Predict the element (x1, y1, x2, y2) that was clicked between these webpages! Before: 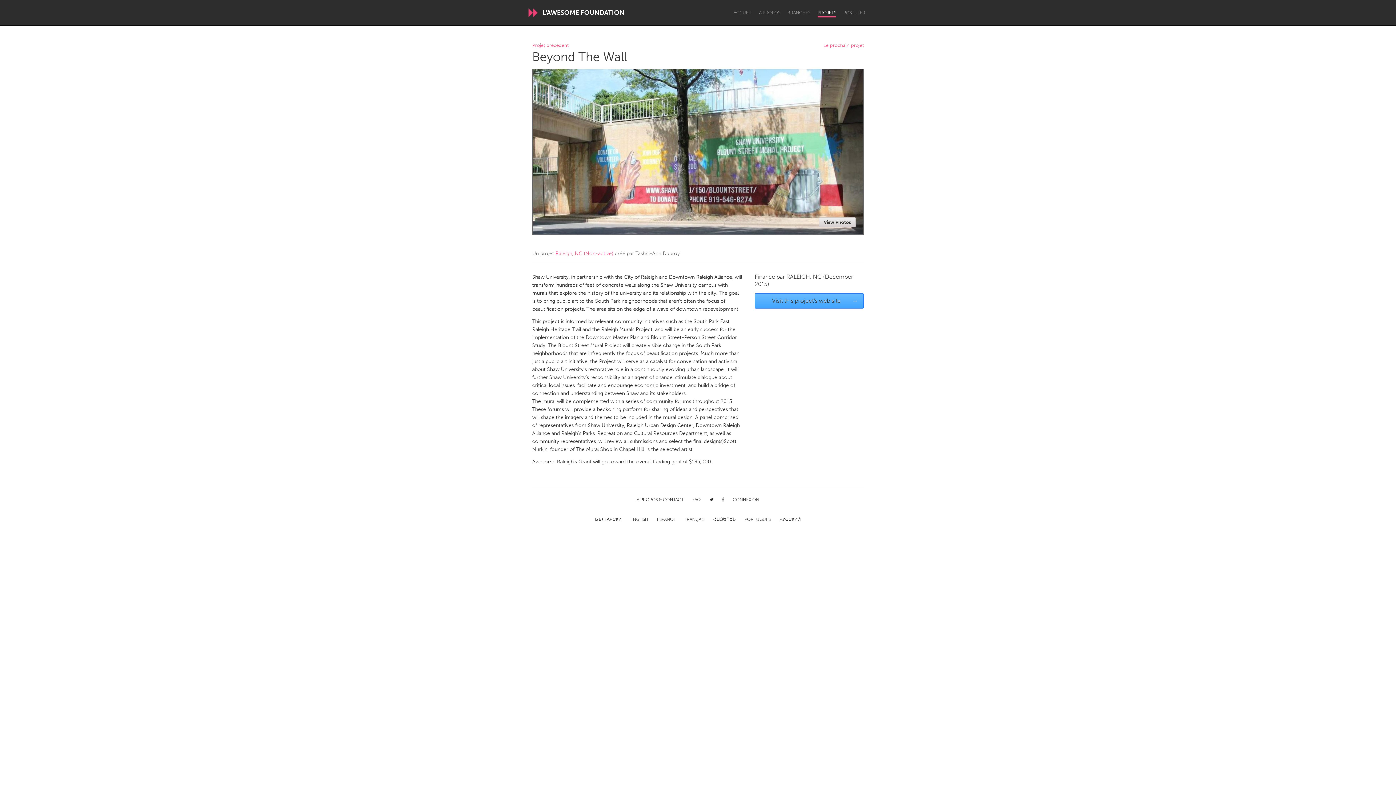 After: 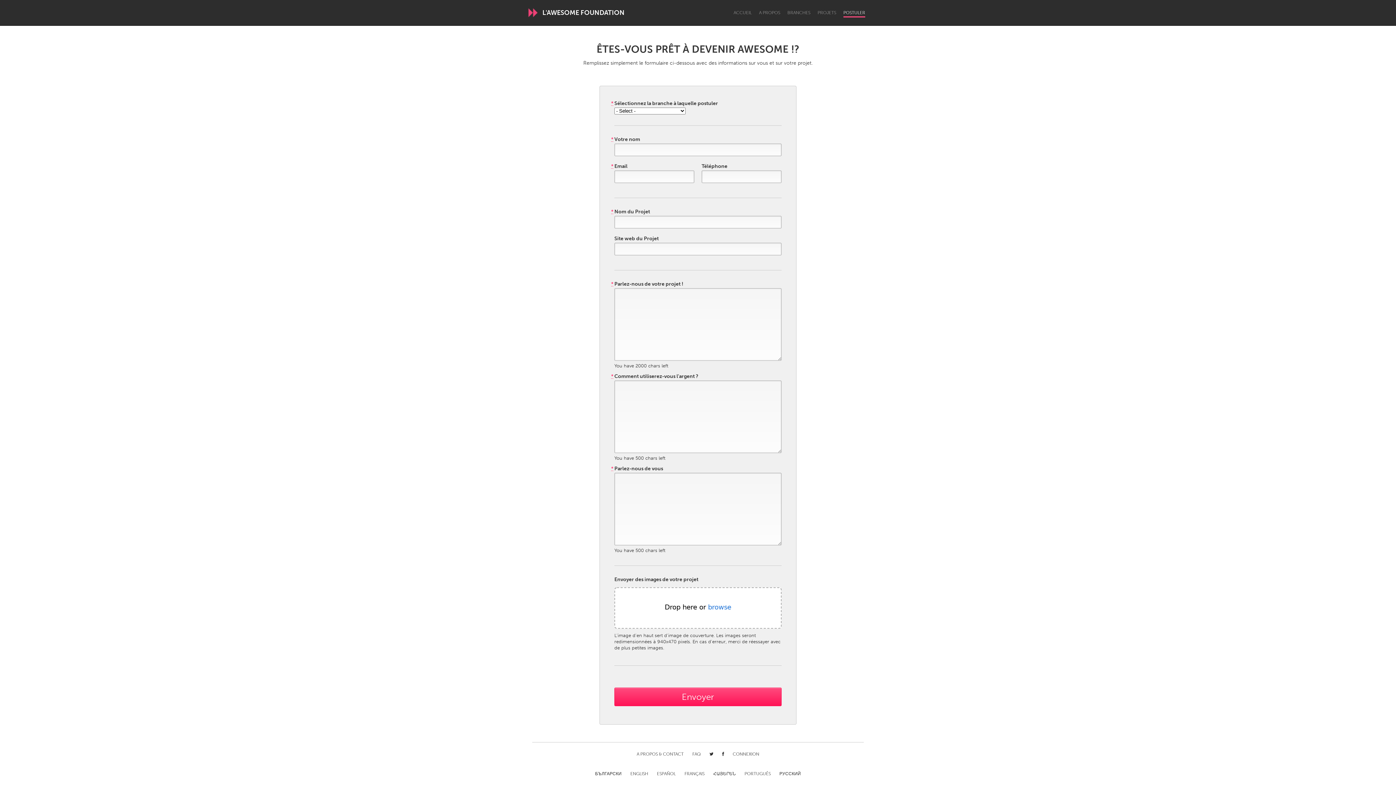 Action: label: POSTULER bbox: (843, 10, 865, 16)